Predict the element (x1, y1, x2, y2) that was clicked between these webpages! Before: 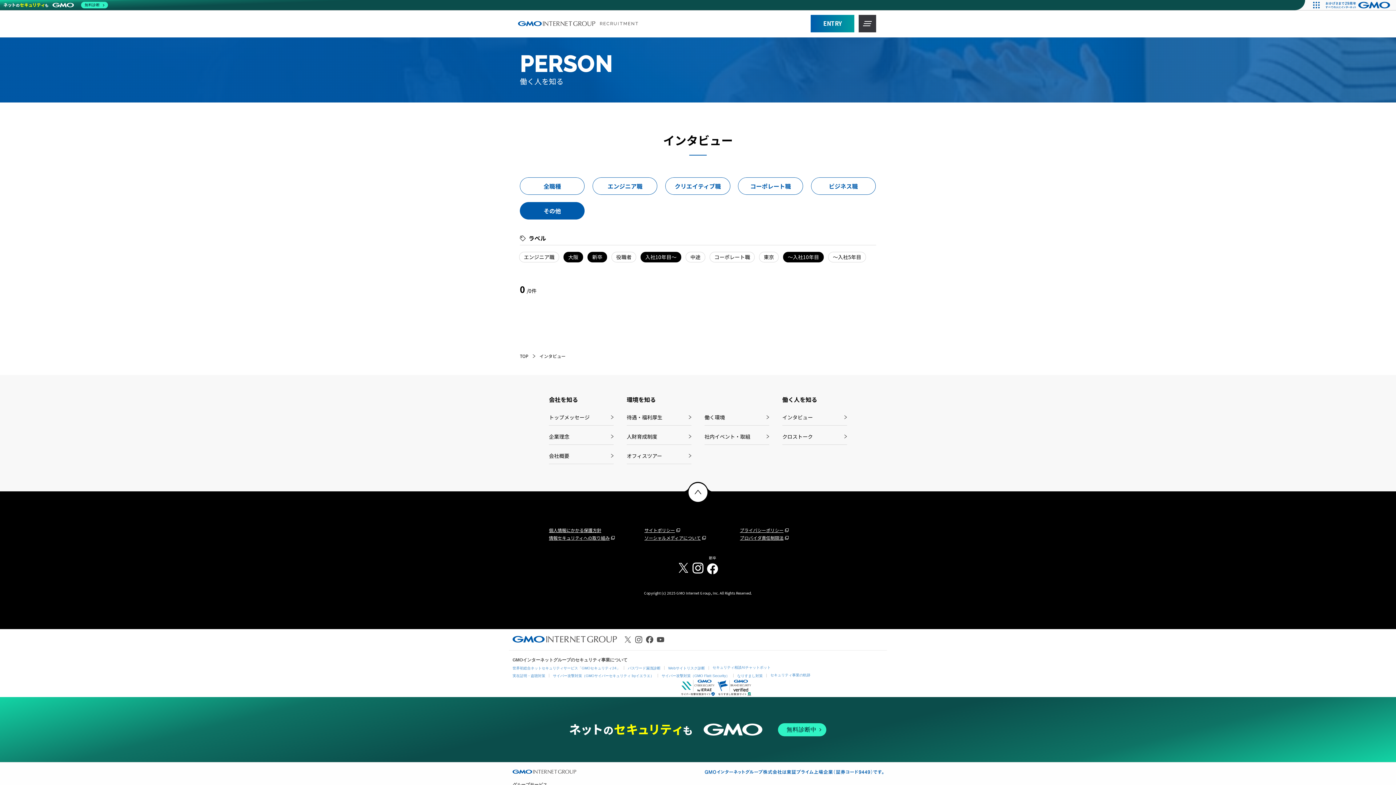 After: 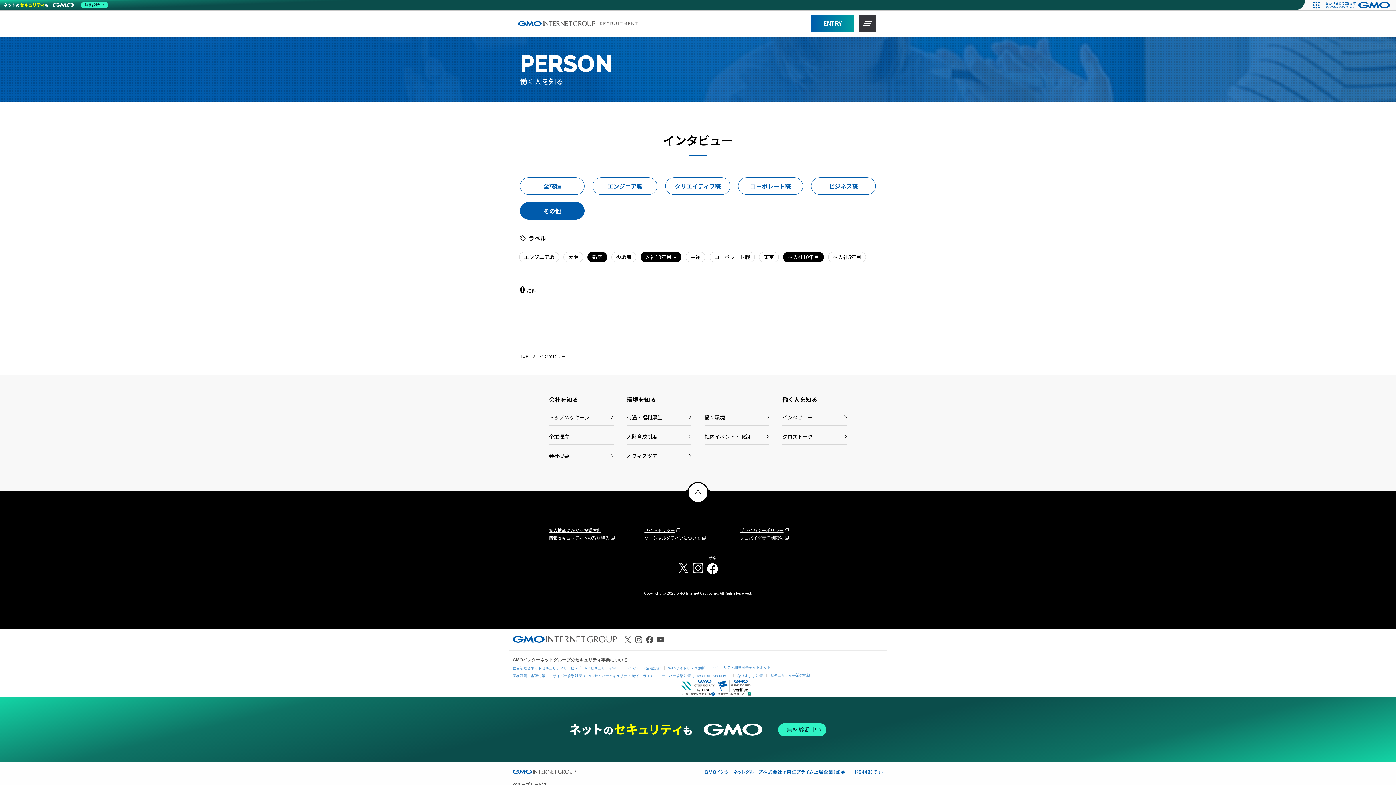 Action: label: 大阪 bbox: (563, 252, 583, 262)